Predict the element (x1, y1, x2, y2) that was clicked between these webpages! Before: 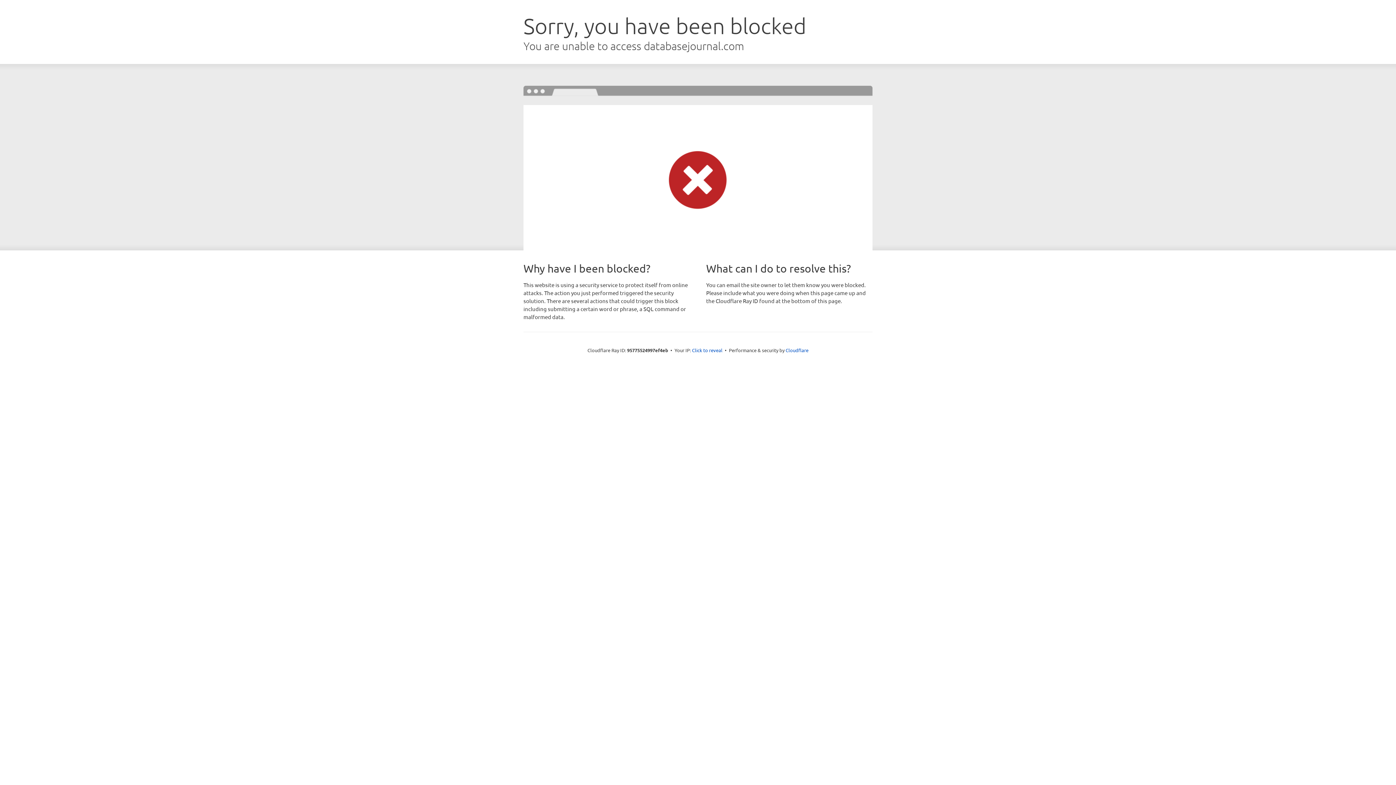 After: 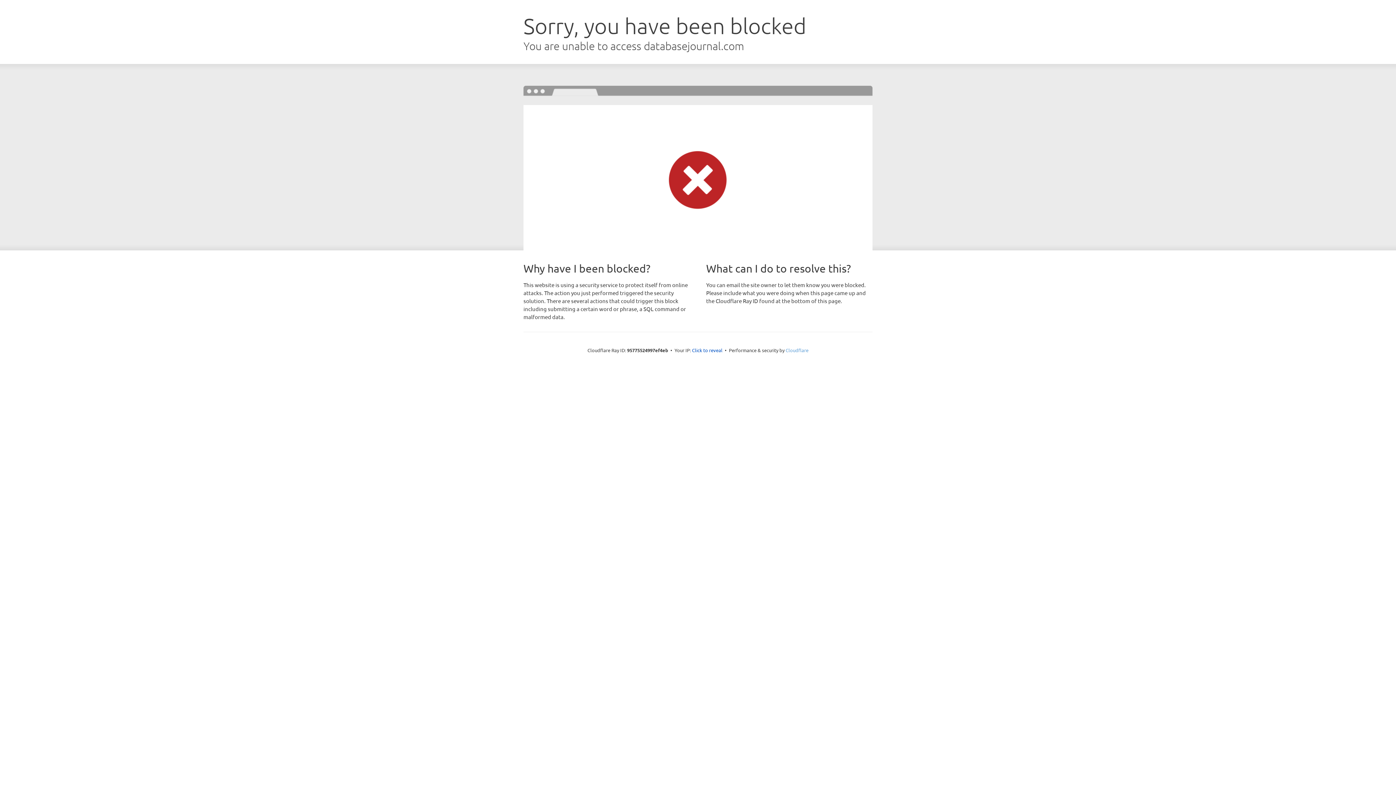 Action: bbox: (785, 347, 808, 353) label: Cloudflare